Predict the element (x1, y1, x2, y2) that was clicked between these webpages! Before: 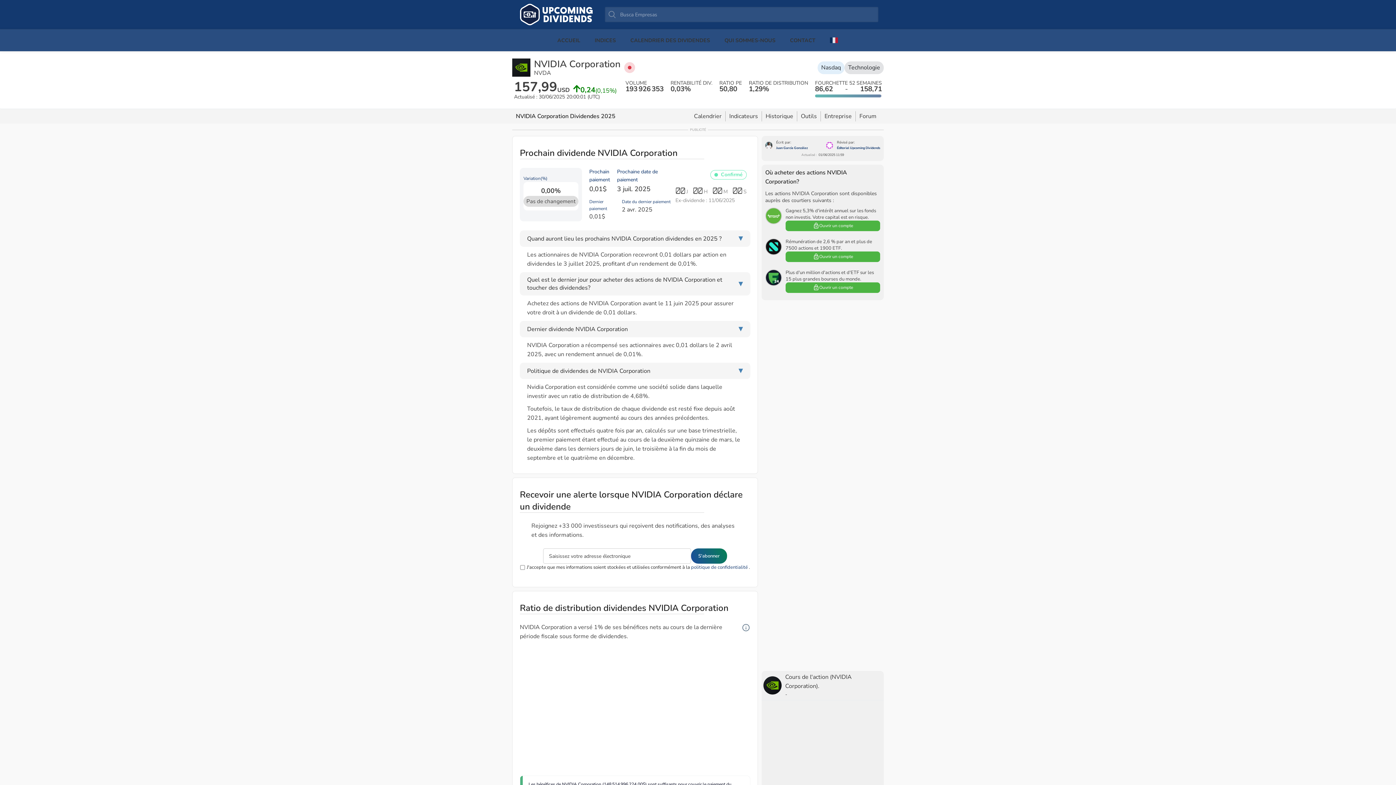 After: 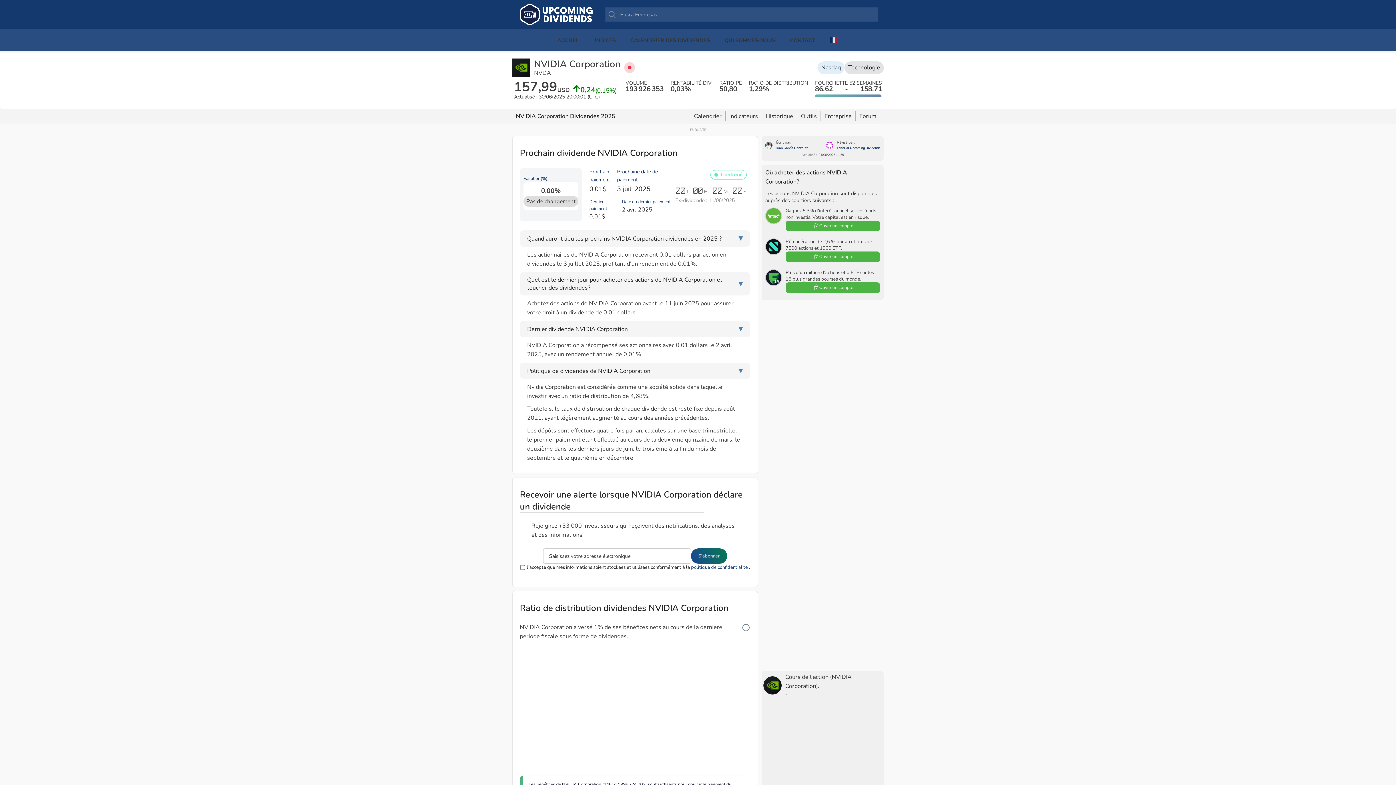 Action: label: S'abonner bbox: (691, 548, 727, 564)